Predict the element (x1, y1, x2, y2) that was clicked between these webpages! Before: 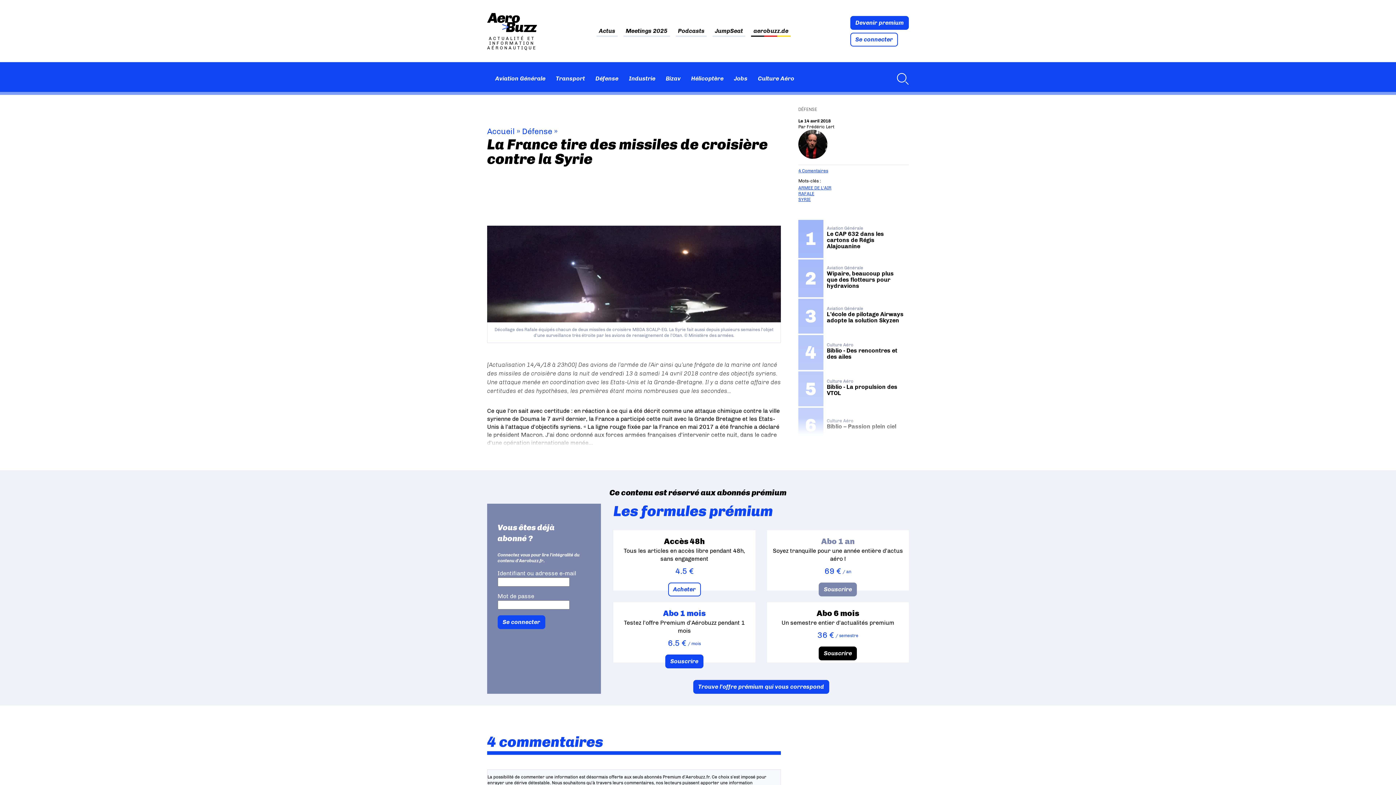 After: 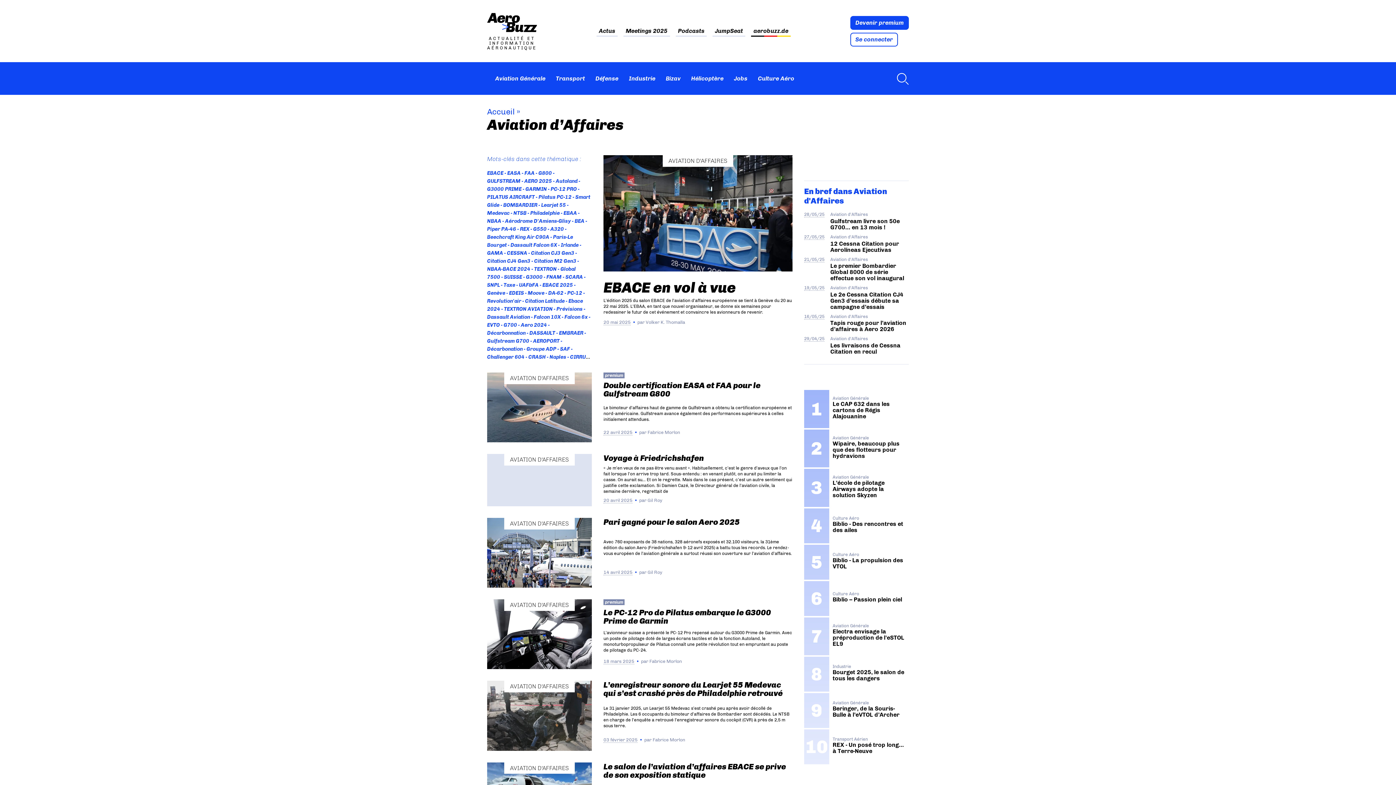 Action: bbox: (663, 72, 683, 84) label: Bizav